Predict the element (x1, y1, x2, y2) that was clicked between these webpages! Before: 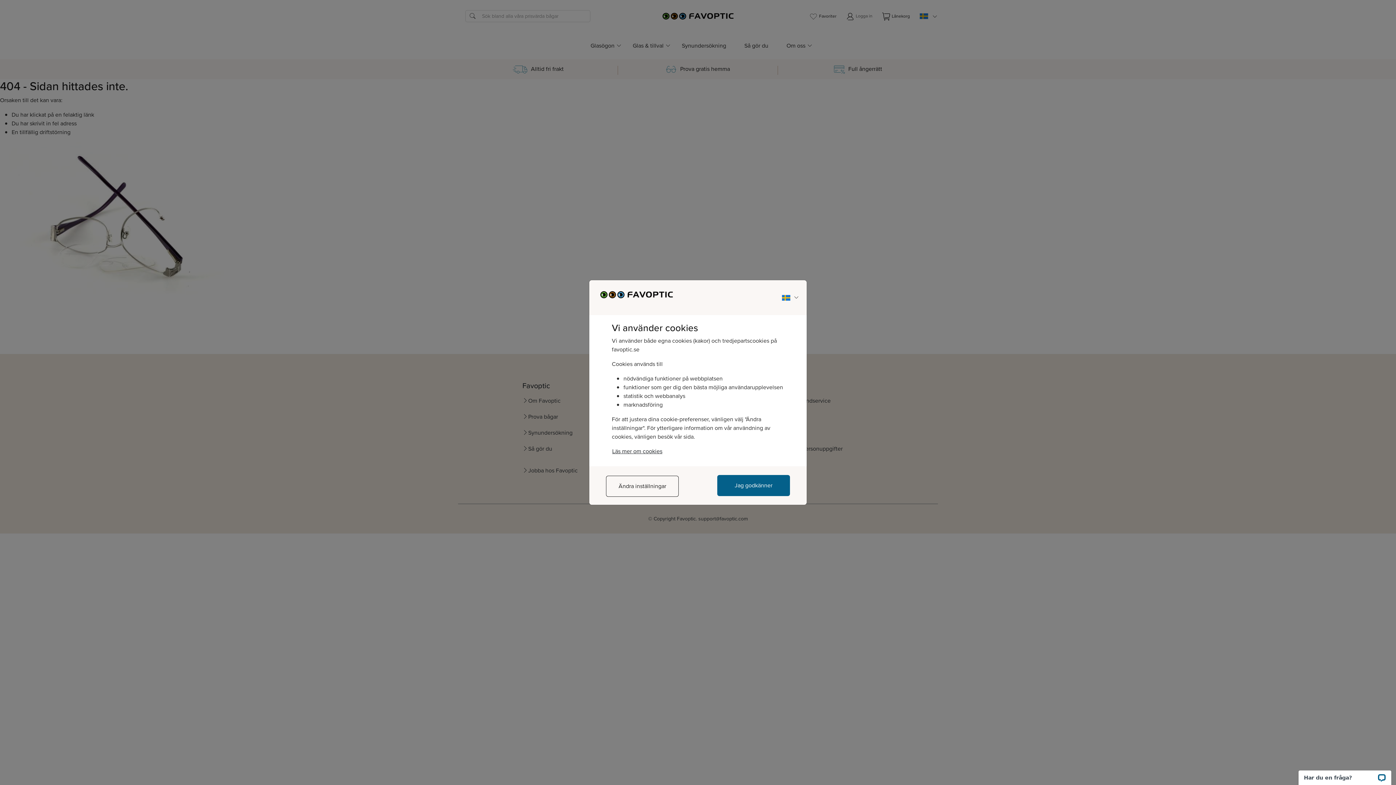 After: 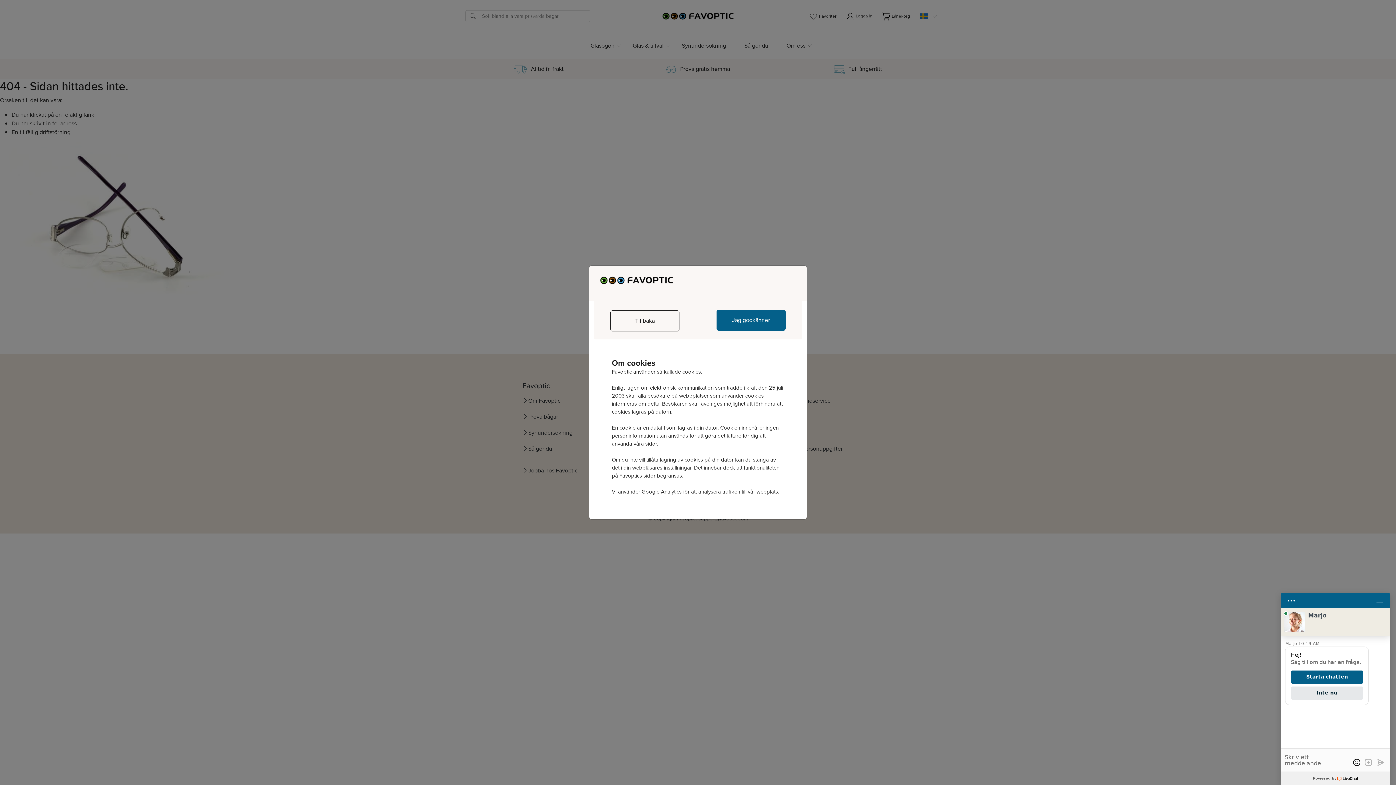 Action: label: Läs mer om cookies bbox: (612, 446, 662, 455)